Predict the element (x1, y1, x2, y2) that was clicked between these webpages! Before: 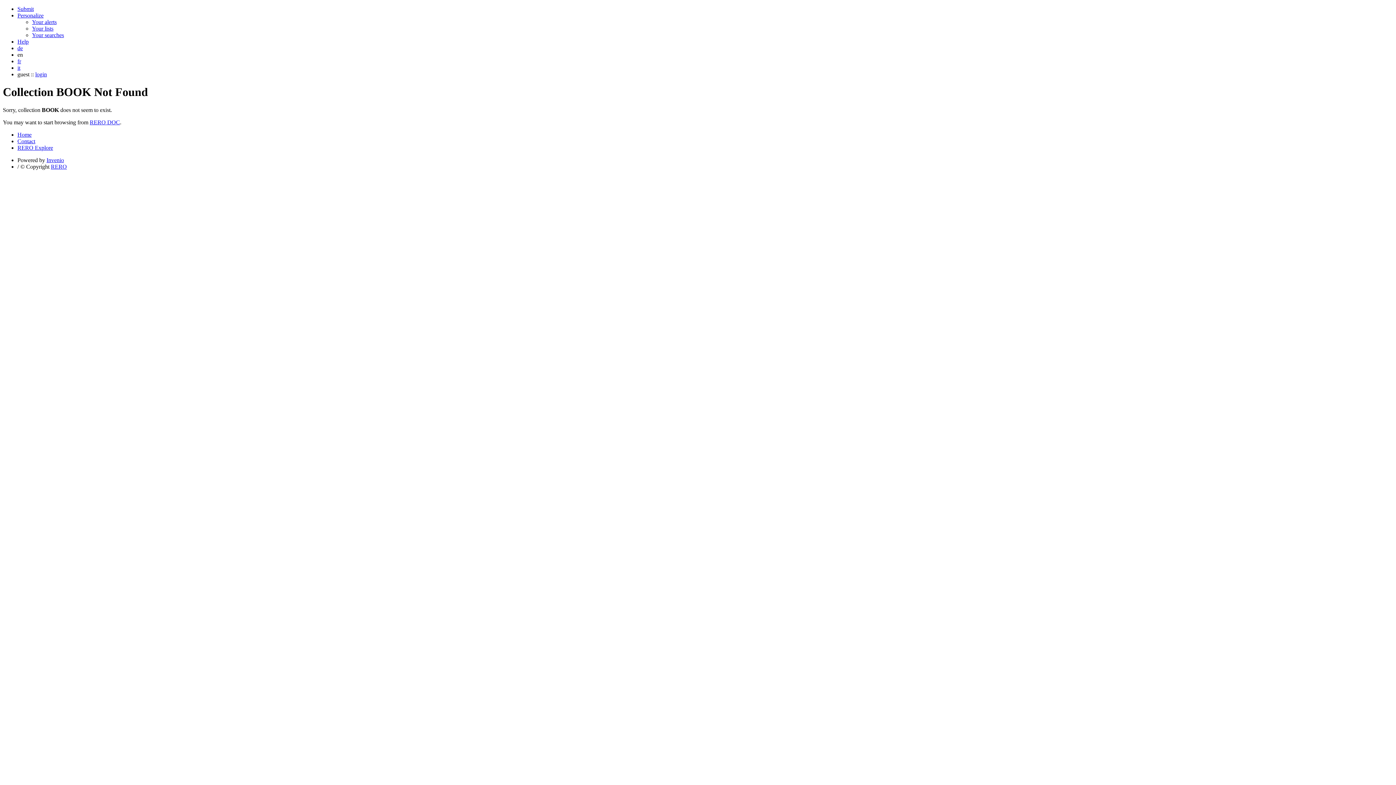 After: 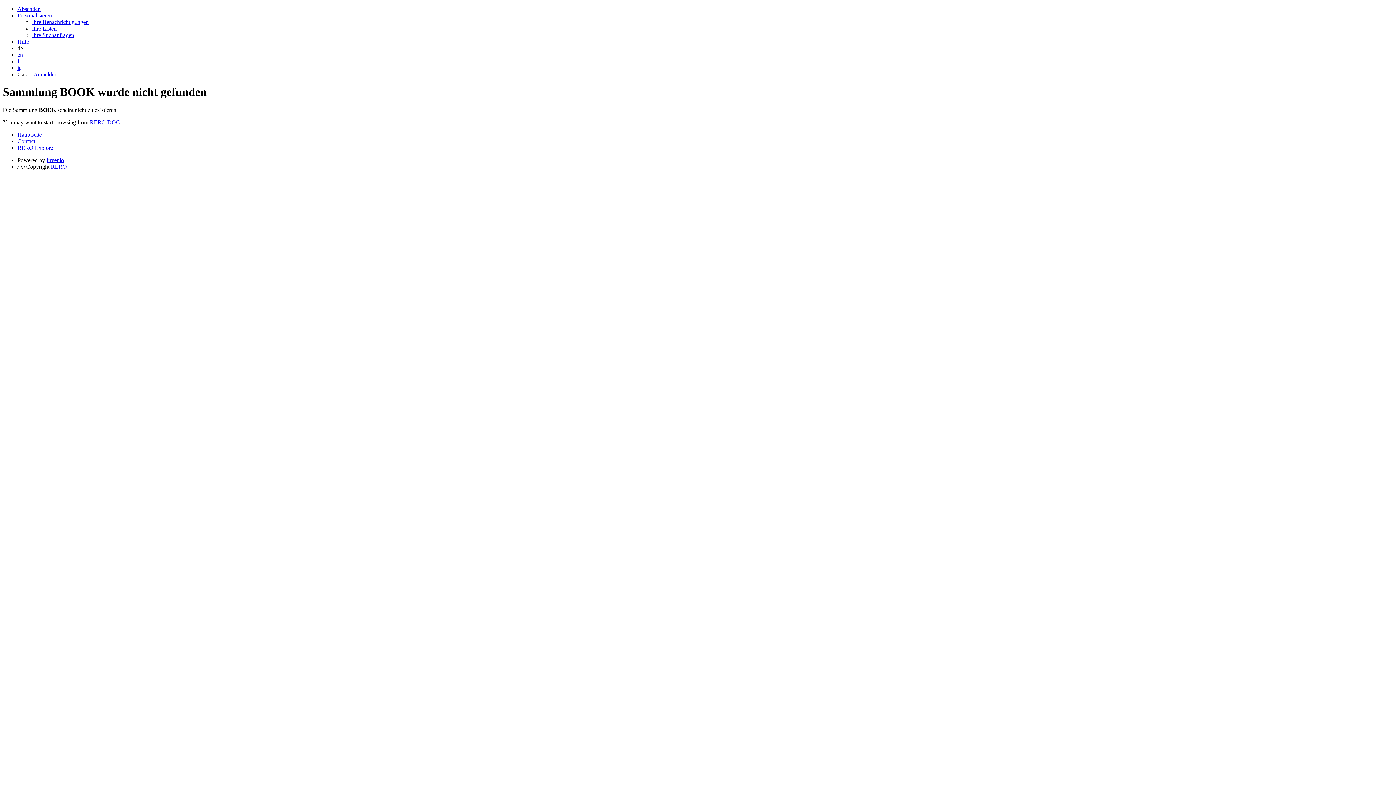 Action: label: de bbox: (17, 45, 22, 51)